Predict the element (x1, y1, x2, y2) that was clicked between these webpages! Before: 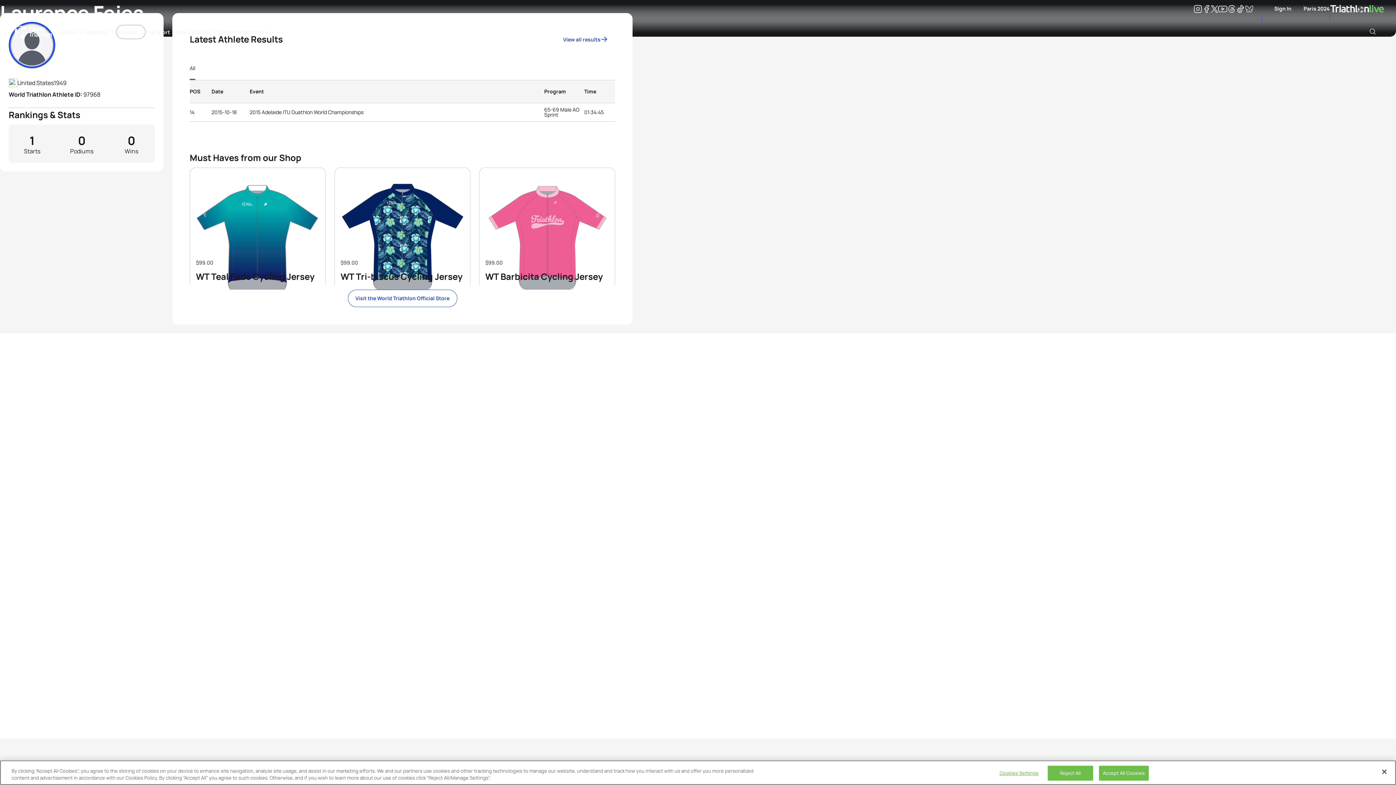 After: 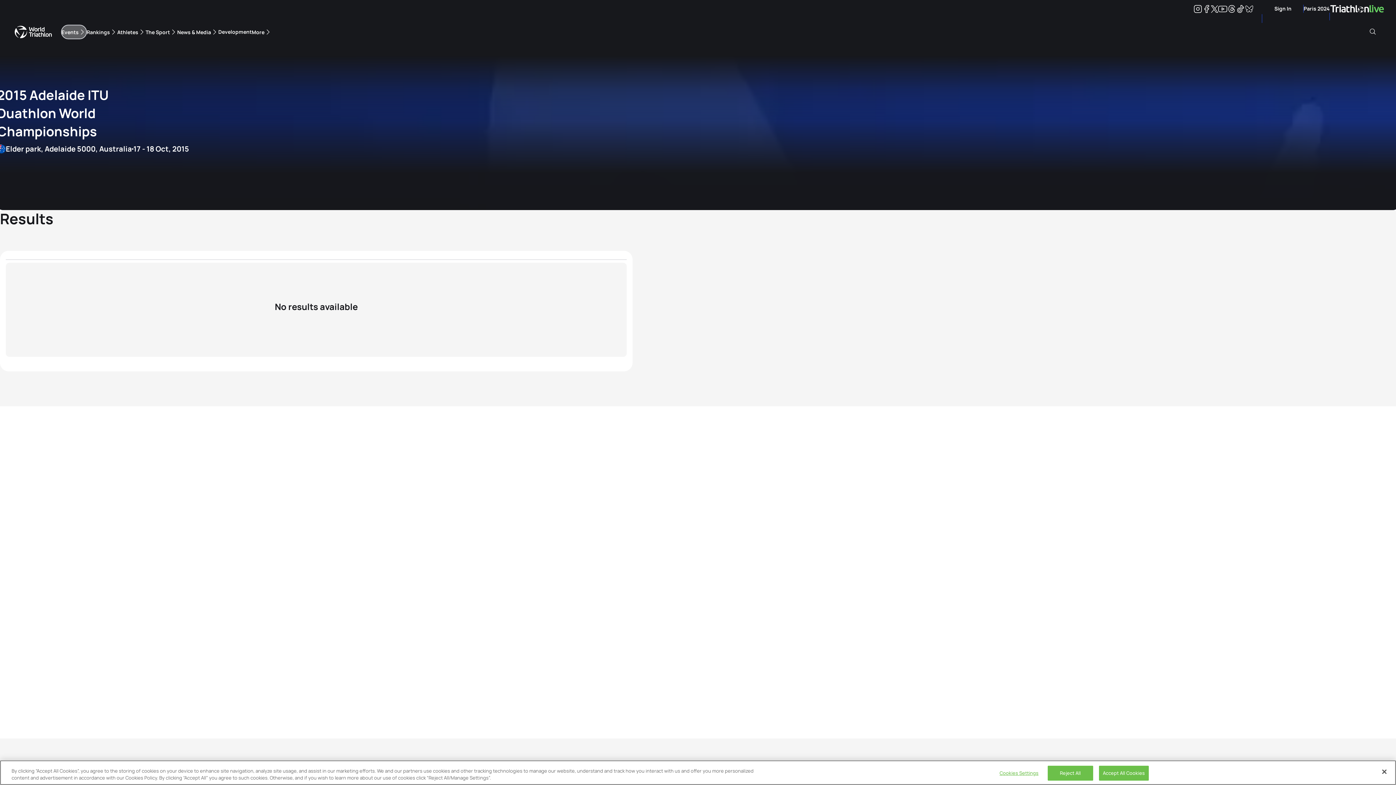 Action: label: 2015 Adelaide ITU Duathlon World Championships bbox: (249, 109, 363, 114)